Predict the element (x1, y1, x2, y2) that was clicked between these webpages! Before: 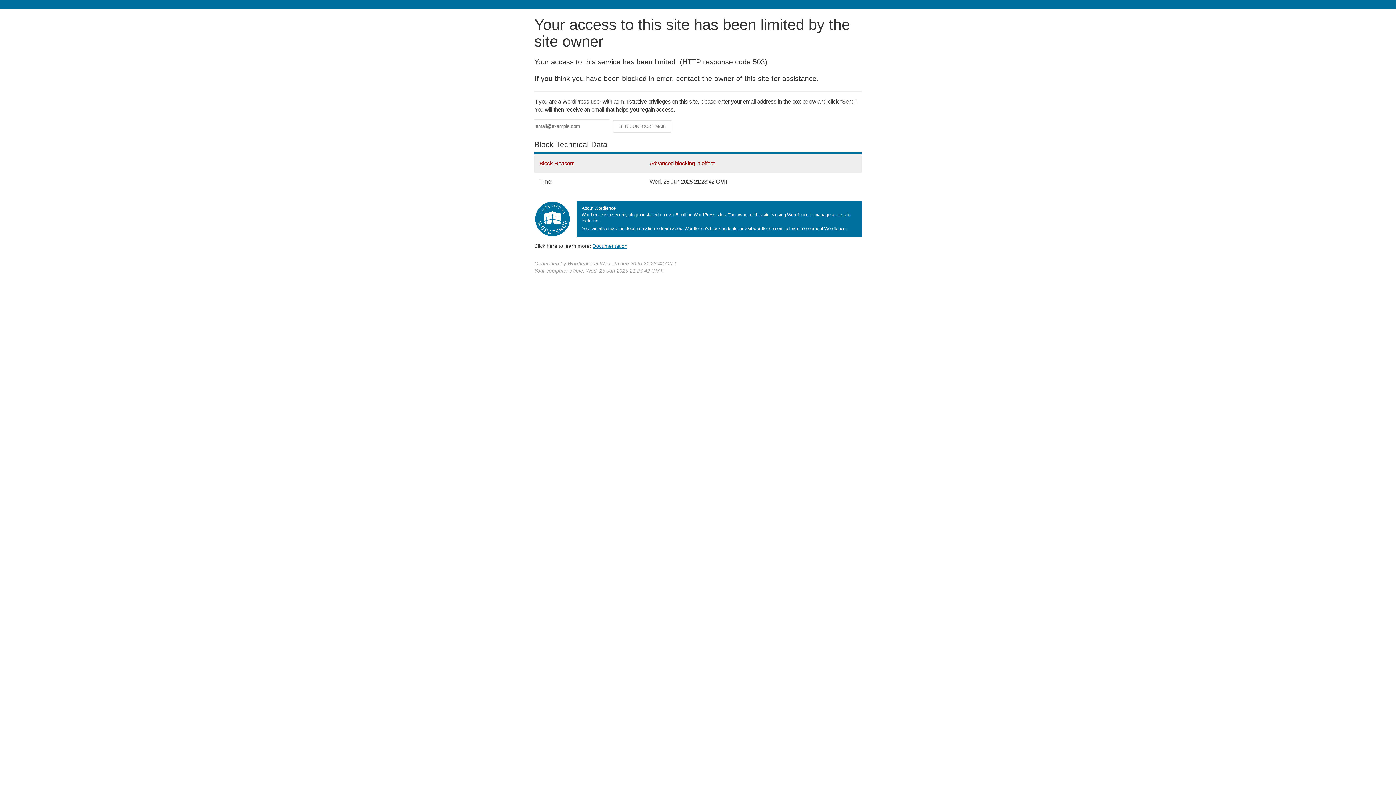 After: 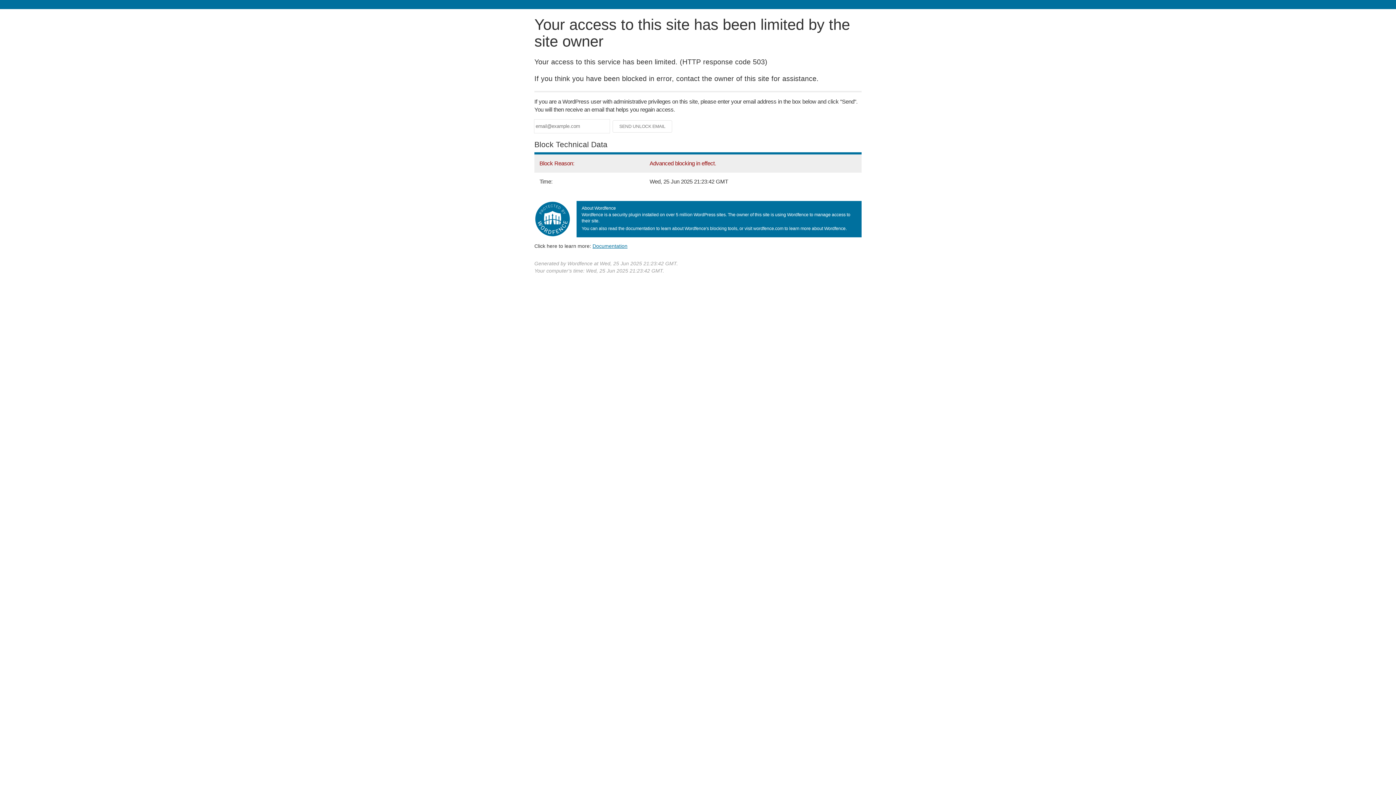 Action: bbox: (592, 243, 627, 248) label: Documentation